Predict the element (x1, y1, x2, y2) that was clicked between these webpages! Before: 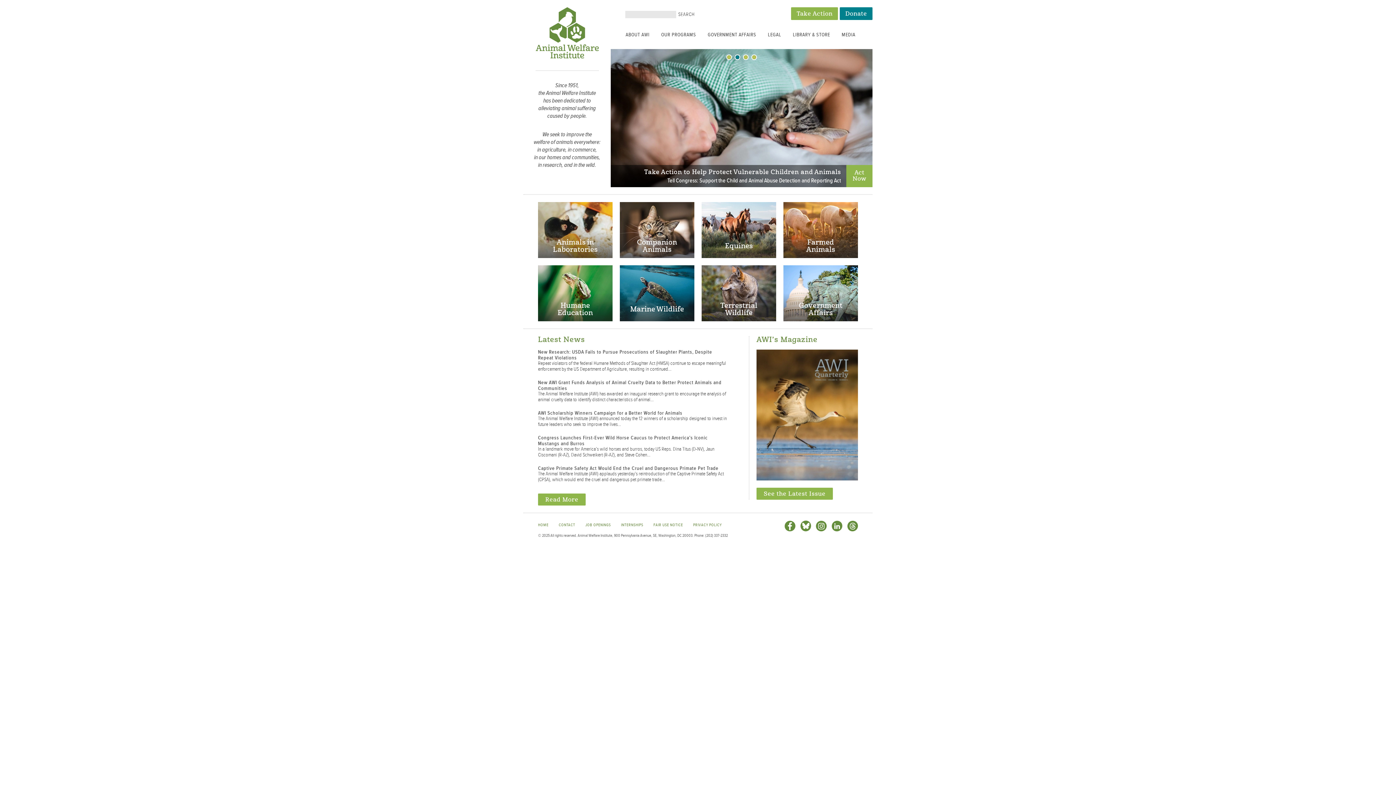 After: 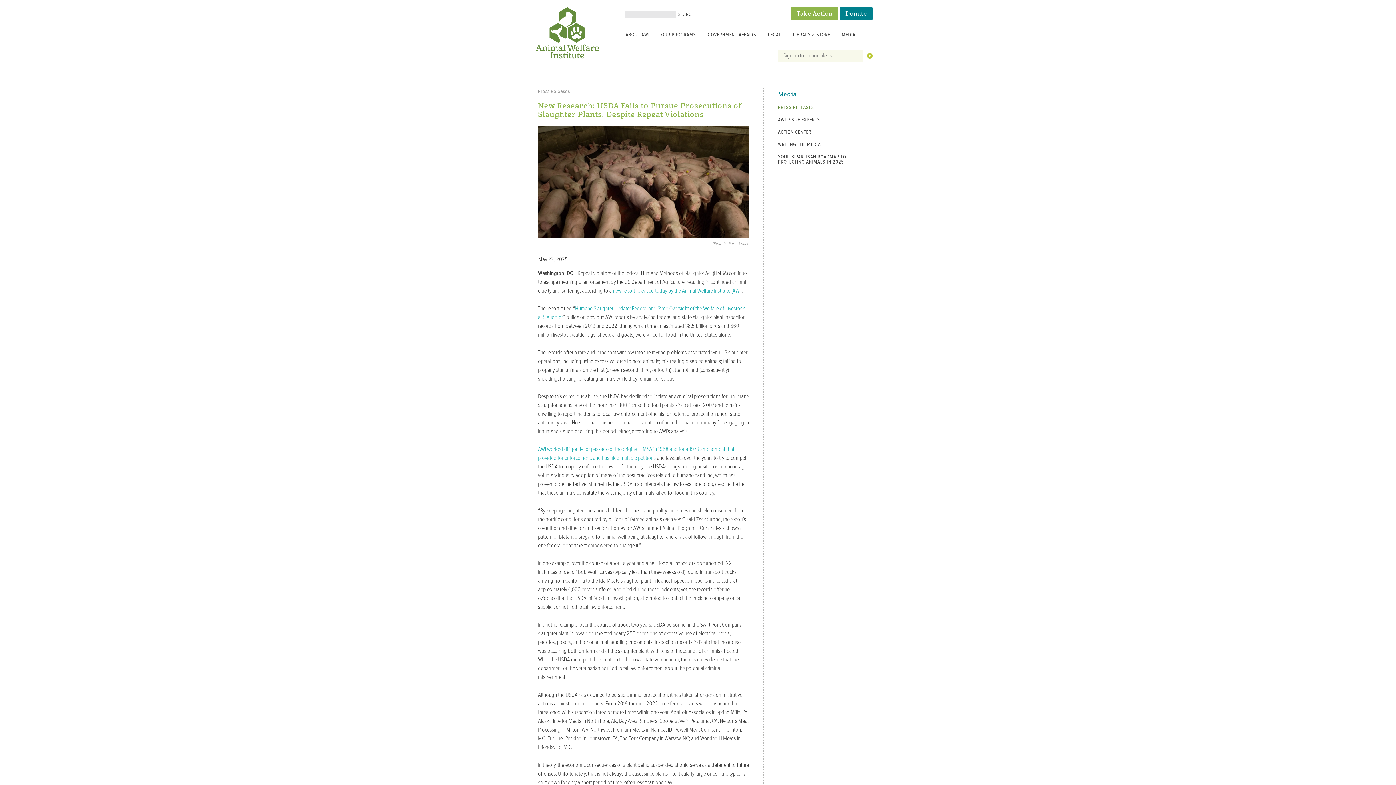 Action: bbox: (538, 348, 712, 361) label: New Research: USDA Fails to Pursue Prosecutions of Slaughter Plants, Despite Repeat Violations